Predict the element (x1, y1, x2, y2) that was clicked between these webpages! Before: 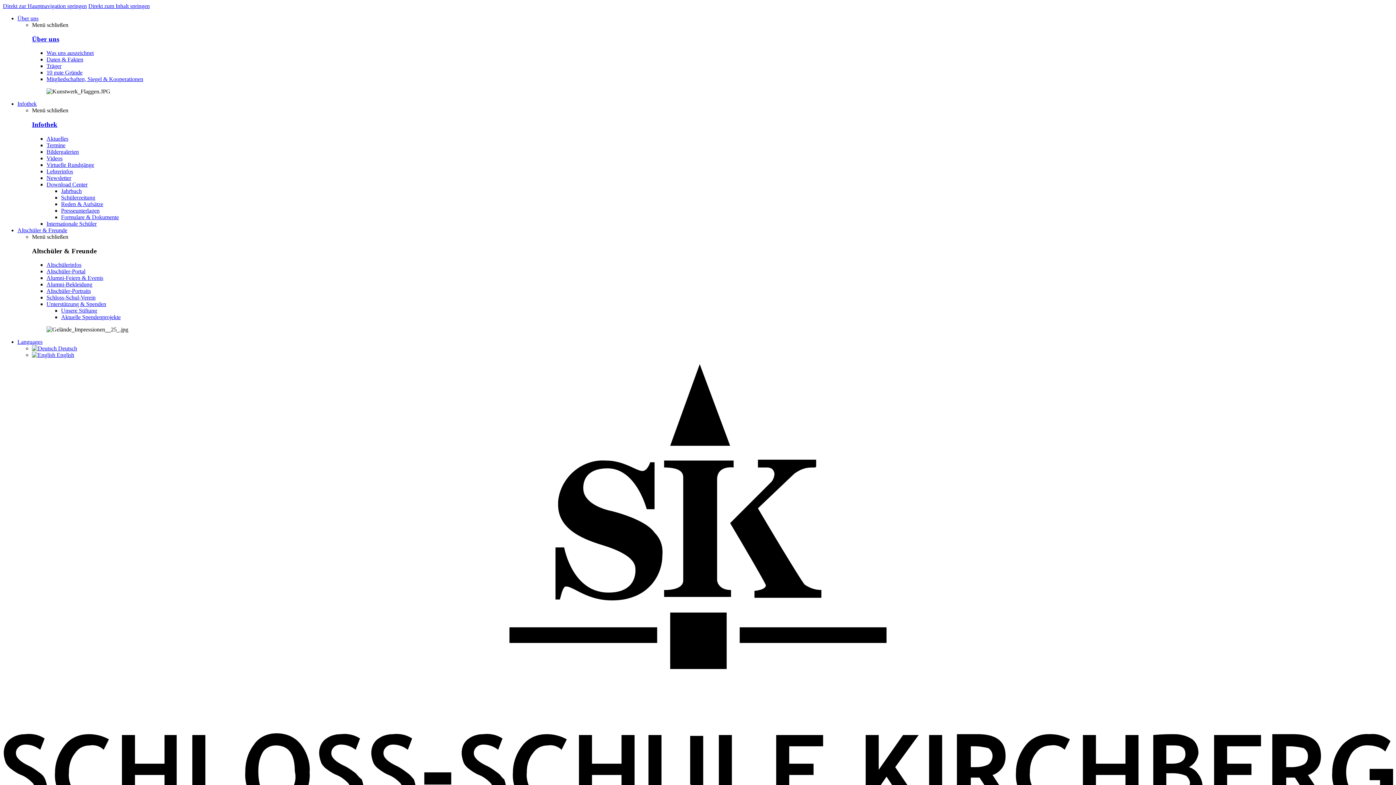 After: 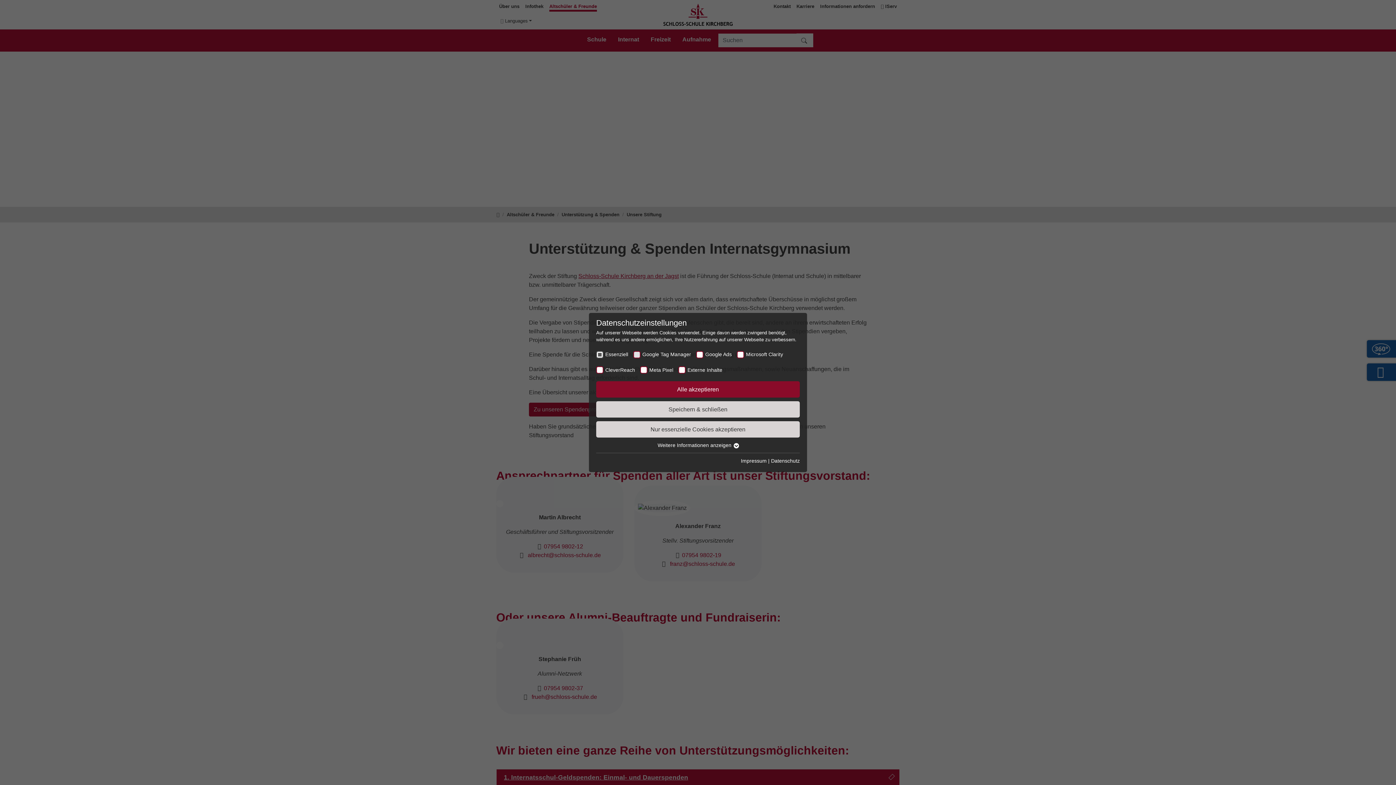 Action: label: Unsere Stiftung bbox: (61, 307, 97, 313)